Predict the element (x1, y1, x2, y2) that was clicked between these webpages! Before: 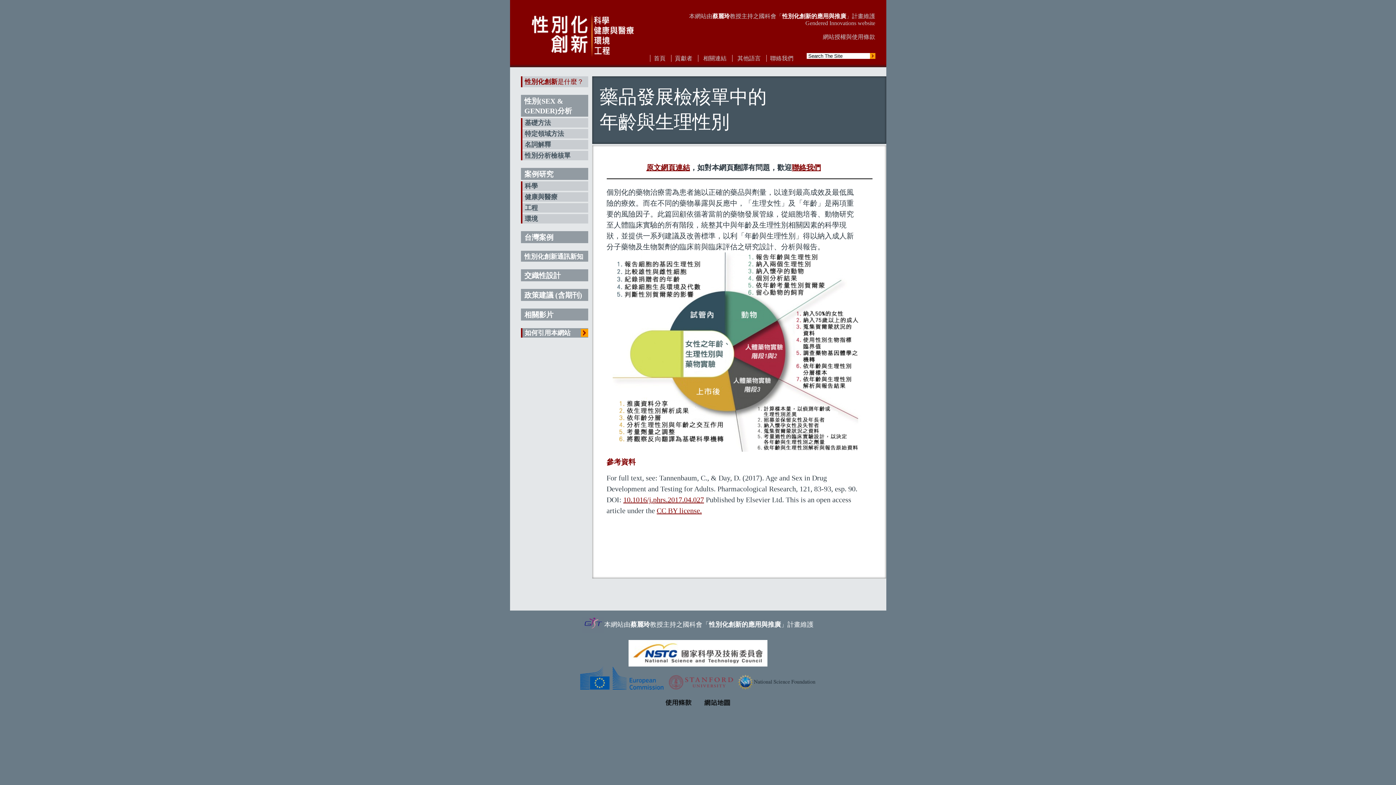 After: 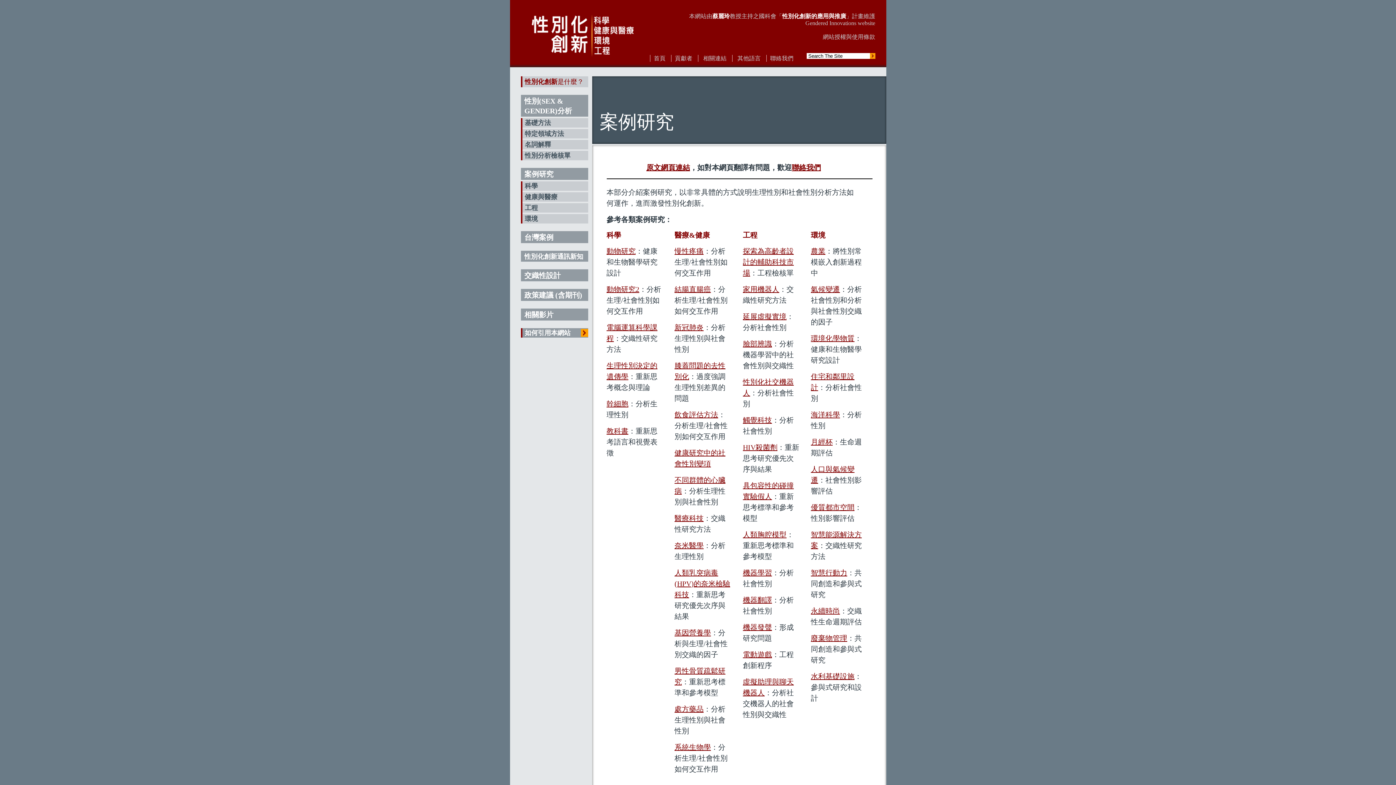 Action: bbox: (524, 169, 584, 179) label: 案例研究